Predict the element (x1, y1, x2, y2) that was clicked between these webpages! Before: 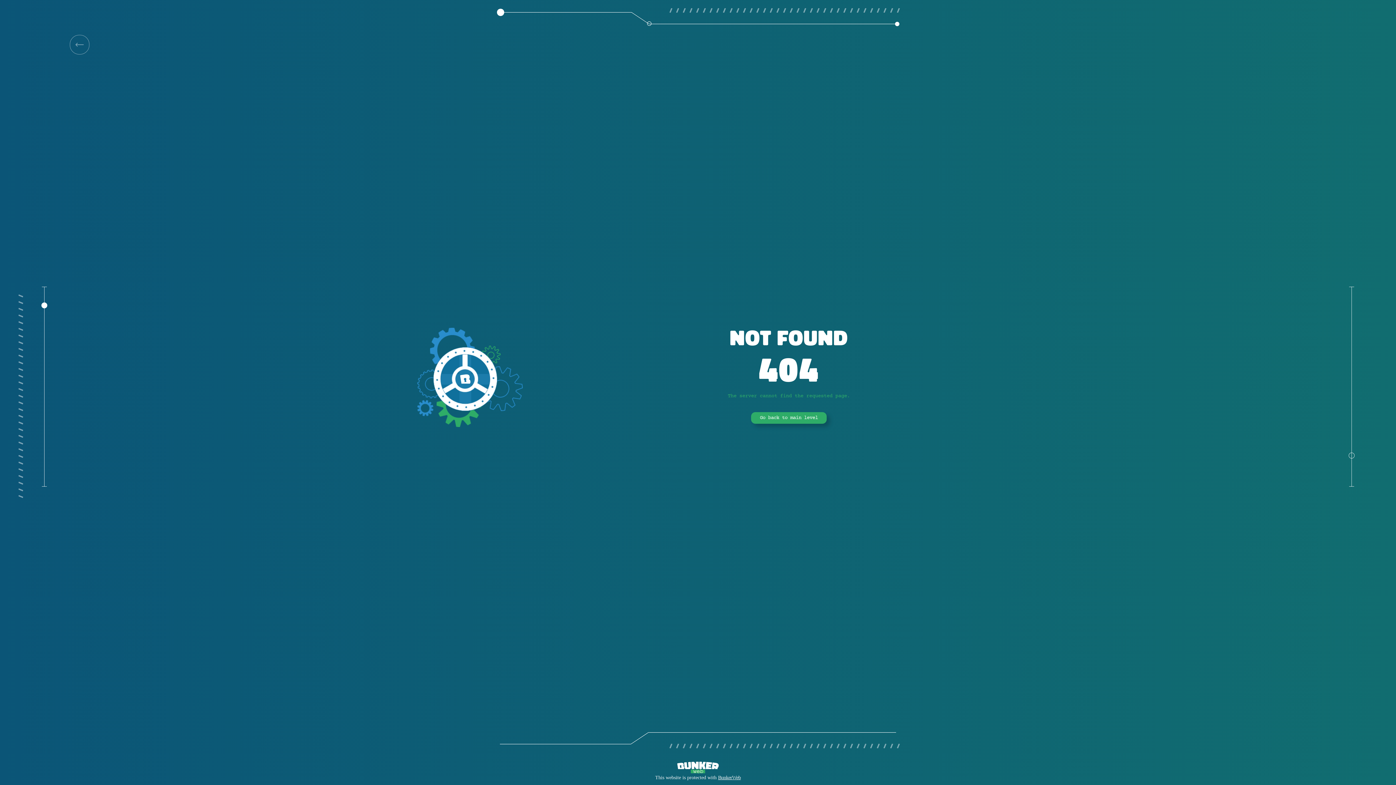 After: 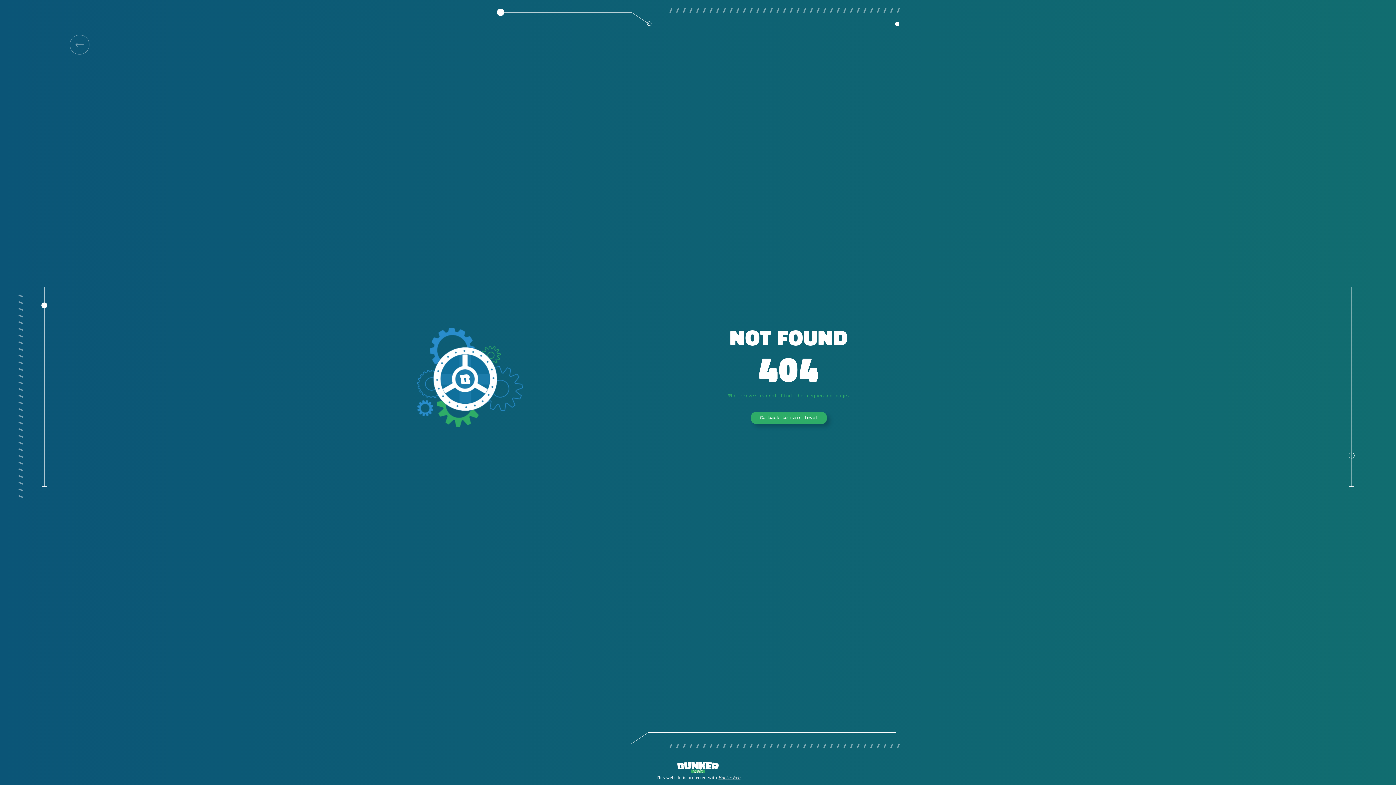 Action: bbox: (718, 775, 740, 780) label: BunkerWeb